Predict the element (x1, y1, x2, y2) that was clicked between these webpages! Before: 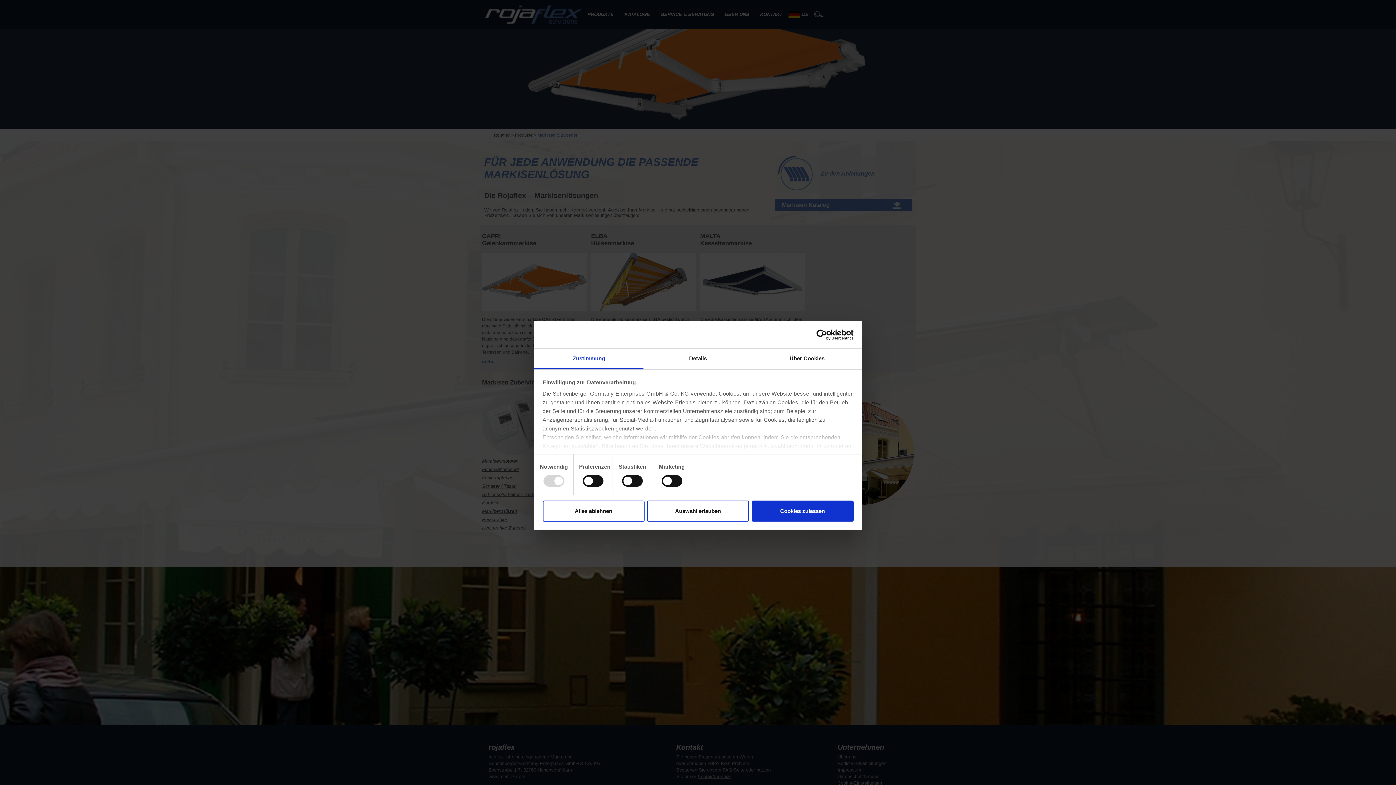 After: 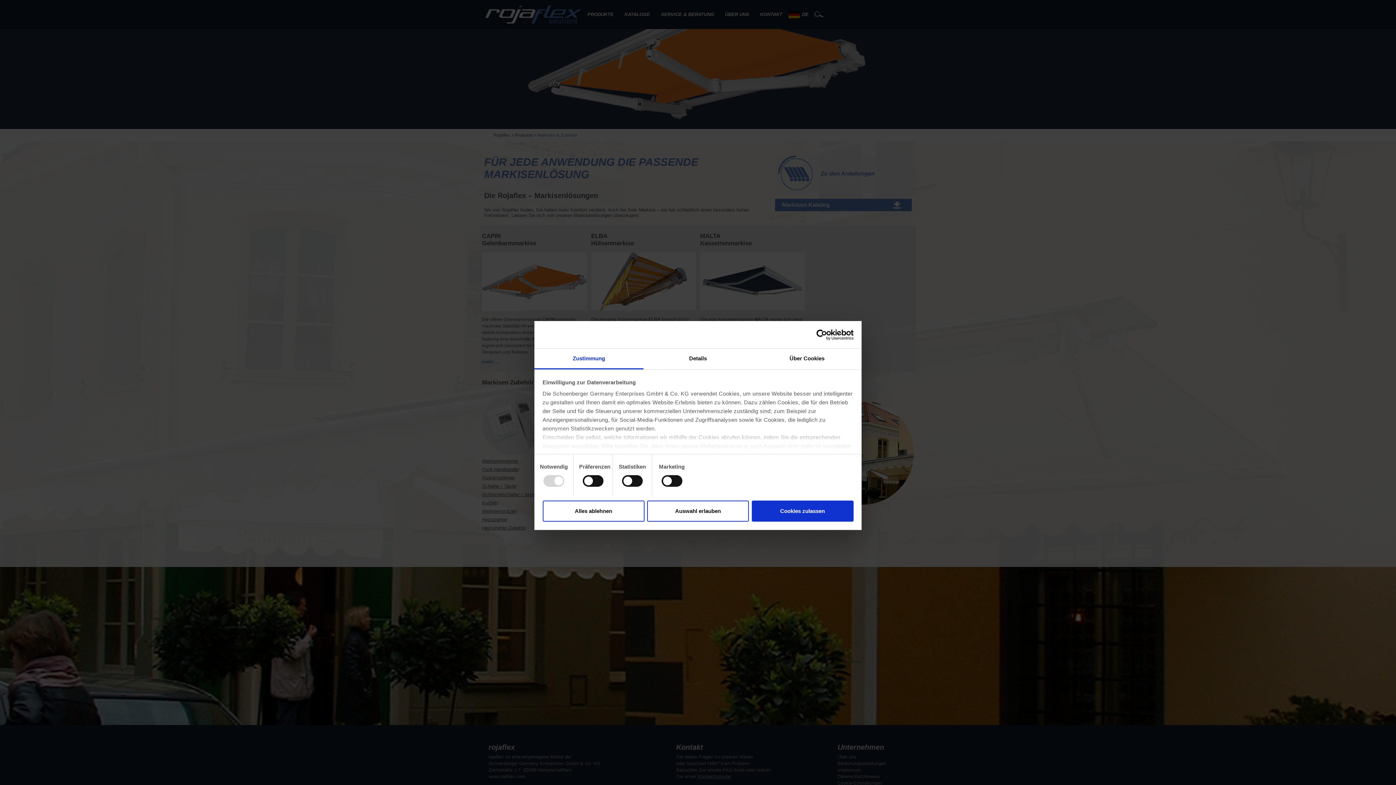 Action: bbox: (790, 329, 853, 340) label: Cookiebot - opens in a new window